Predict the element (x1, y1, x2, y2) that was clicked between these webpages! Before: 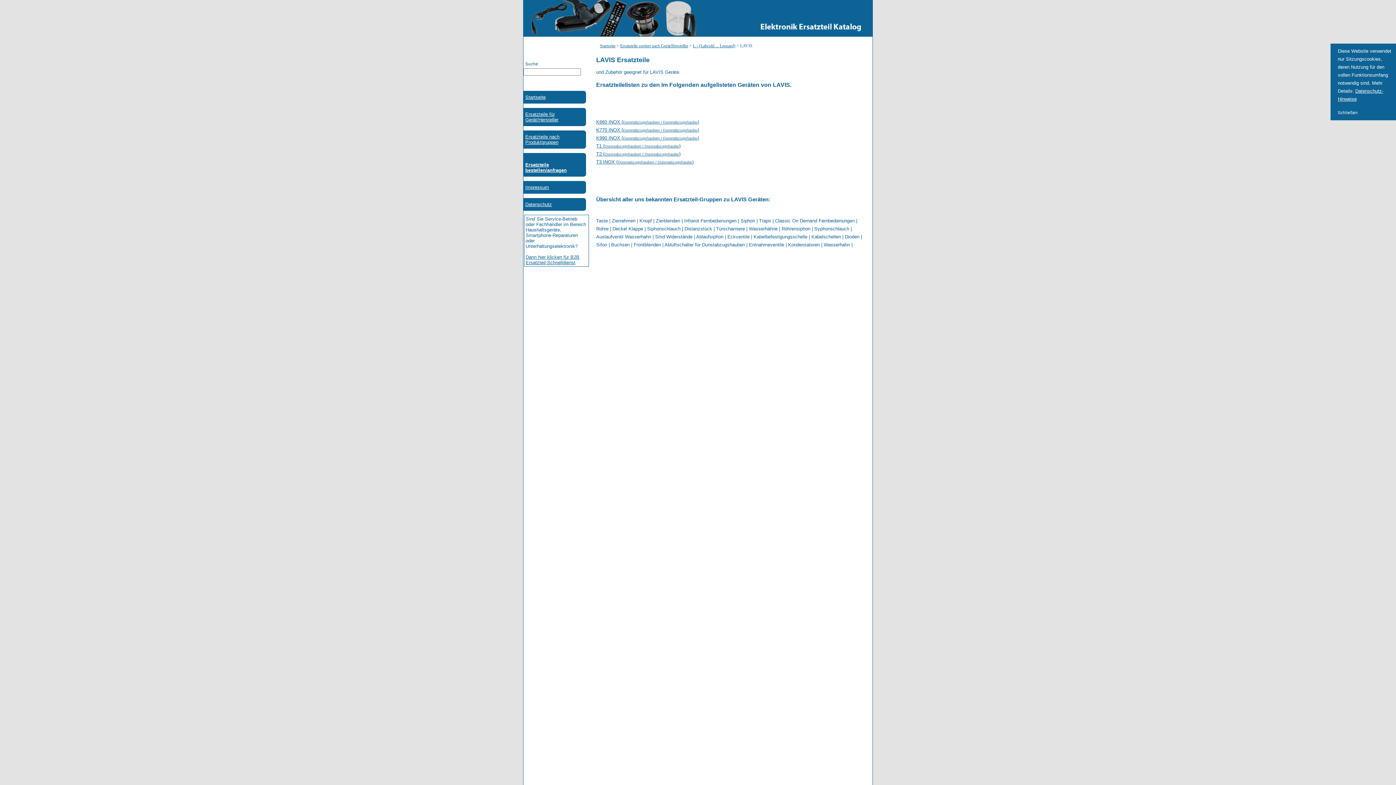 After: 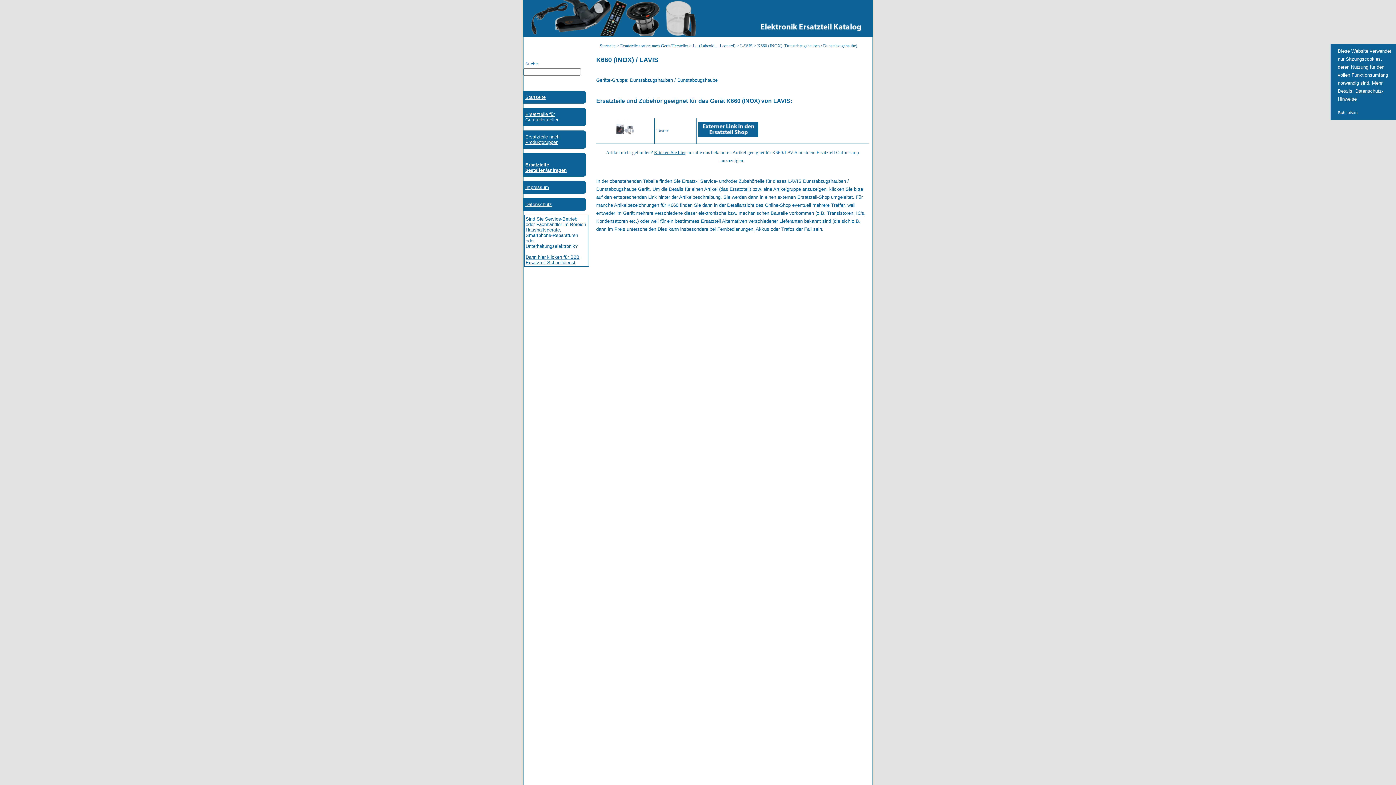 Action: bbox: (596, 119, 699, 124) label: K660 INOX (Dunstabzugshauben / Dunstabzugshaube)